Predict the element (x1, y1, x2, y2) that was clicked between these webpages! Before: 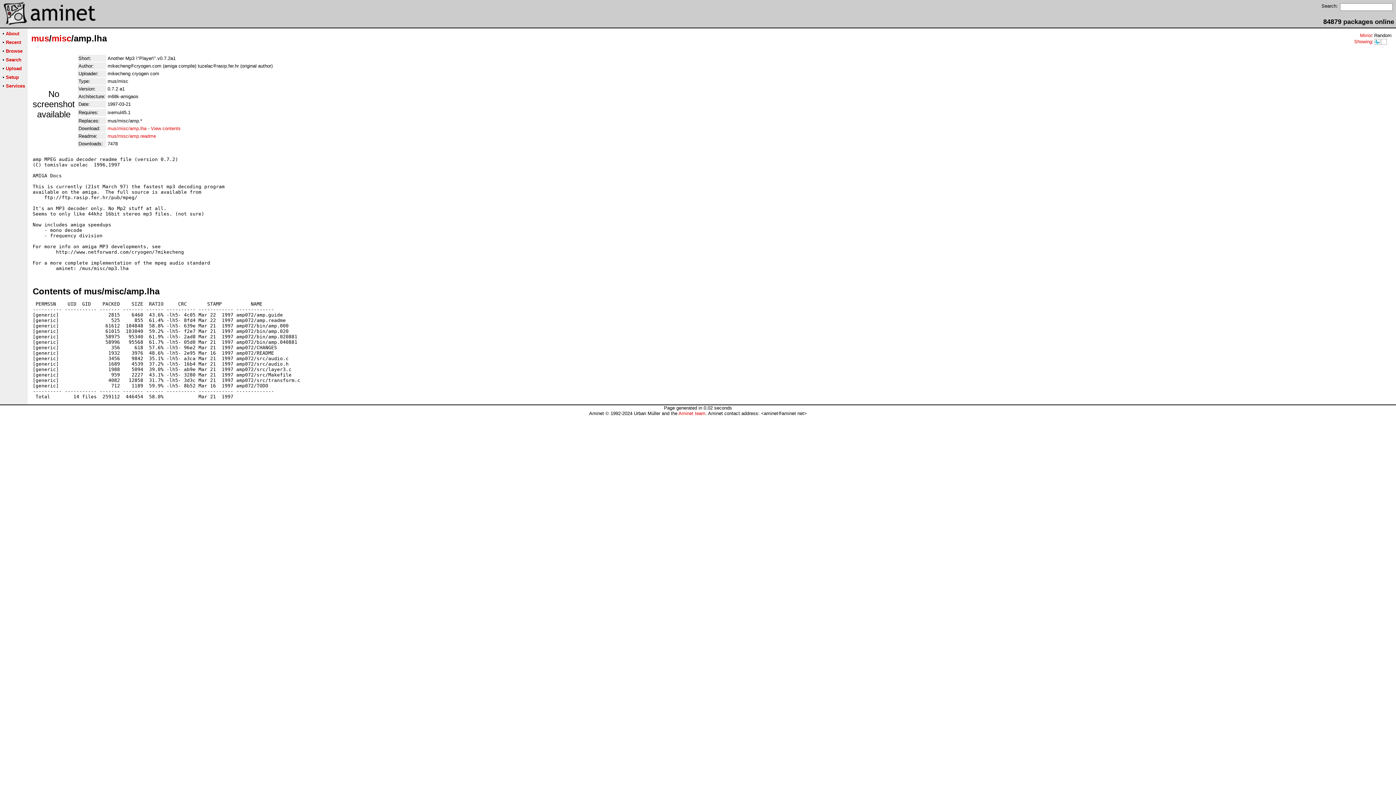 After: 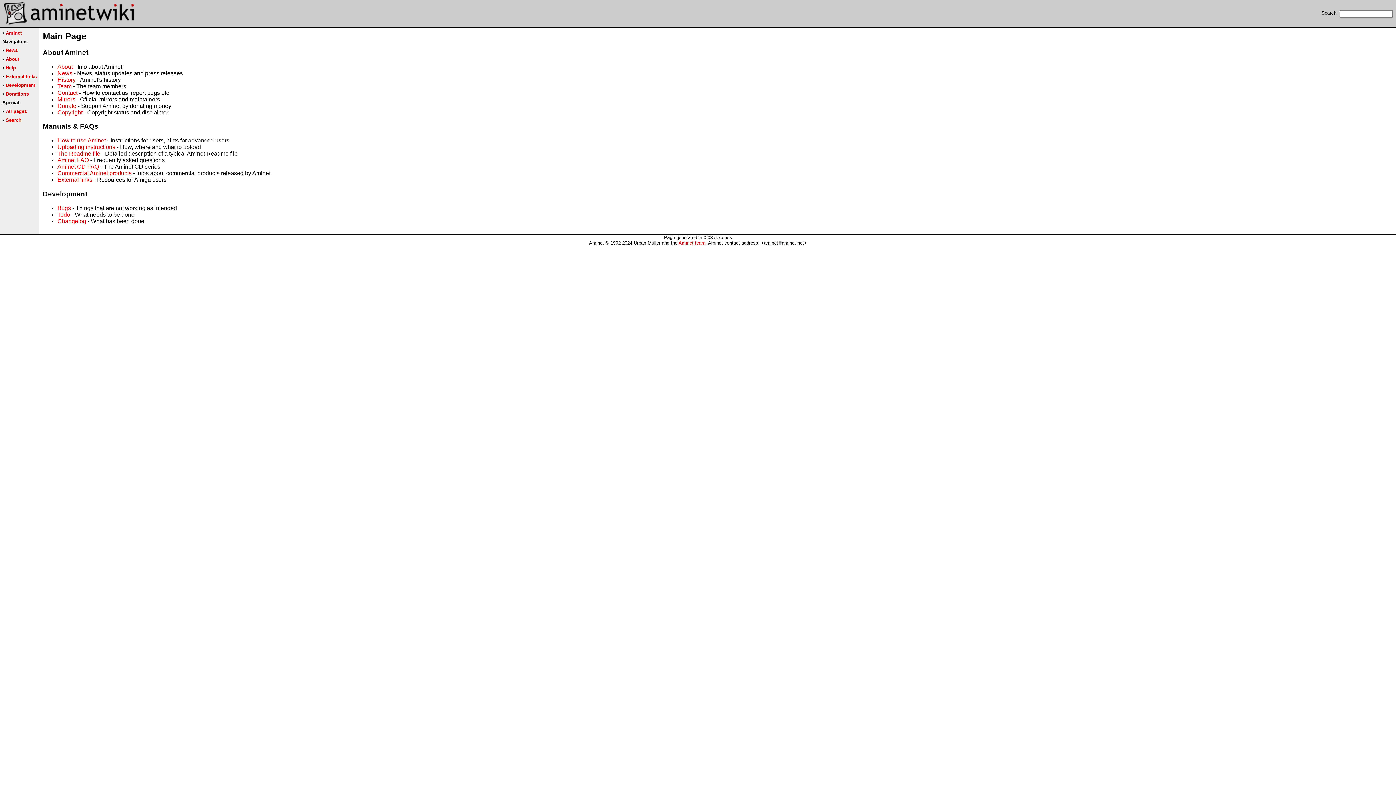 Action: label: About bbox: (5, 30, 19, 36)